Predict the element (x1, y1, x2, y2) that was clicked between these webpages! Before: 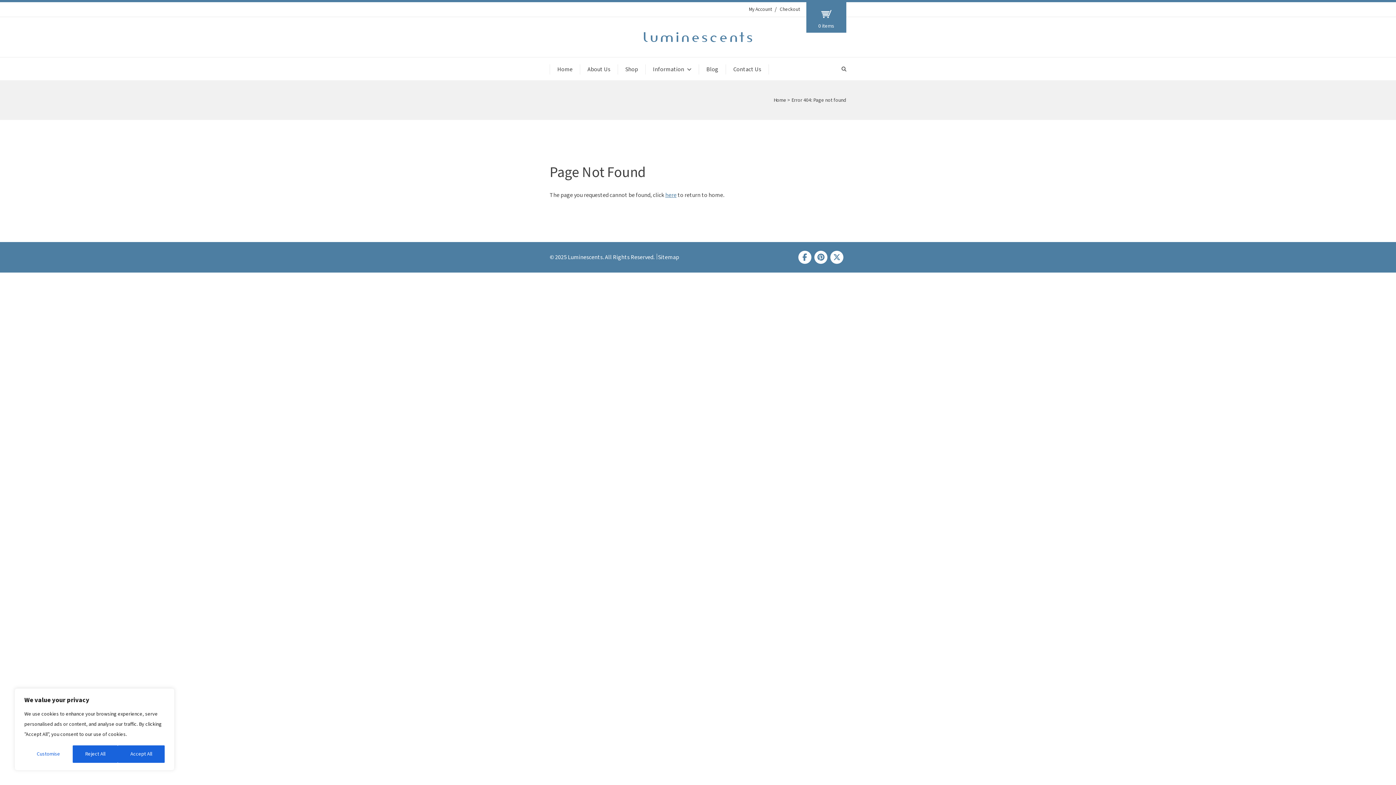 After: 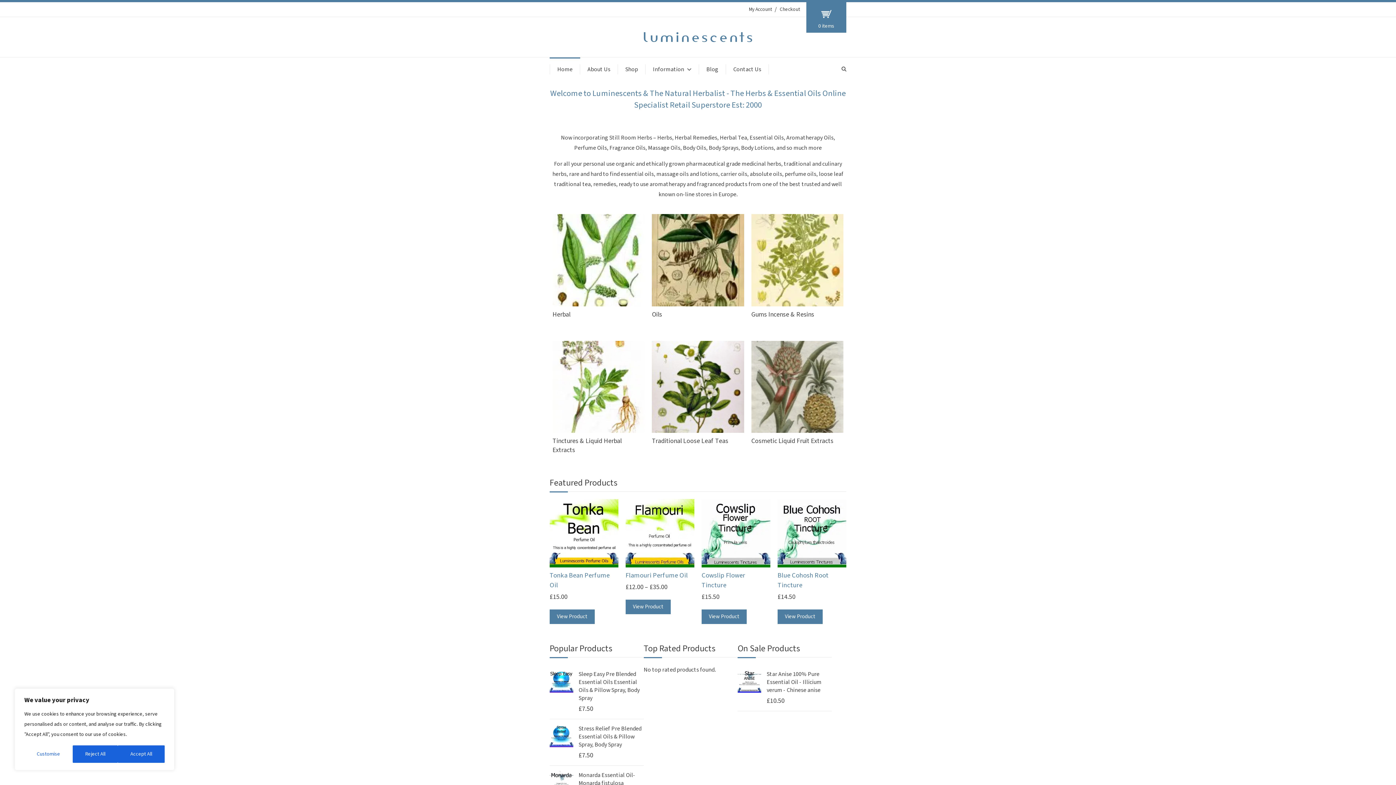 Action: bbox: (773, 96, 786, 104) label: Home